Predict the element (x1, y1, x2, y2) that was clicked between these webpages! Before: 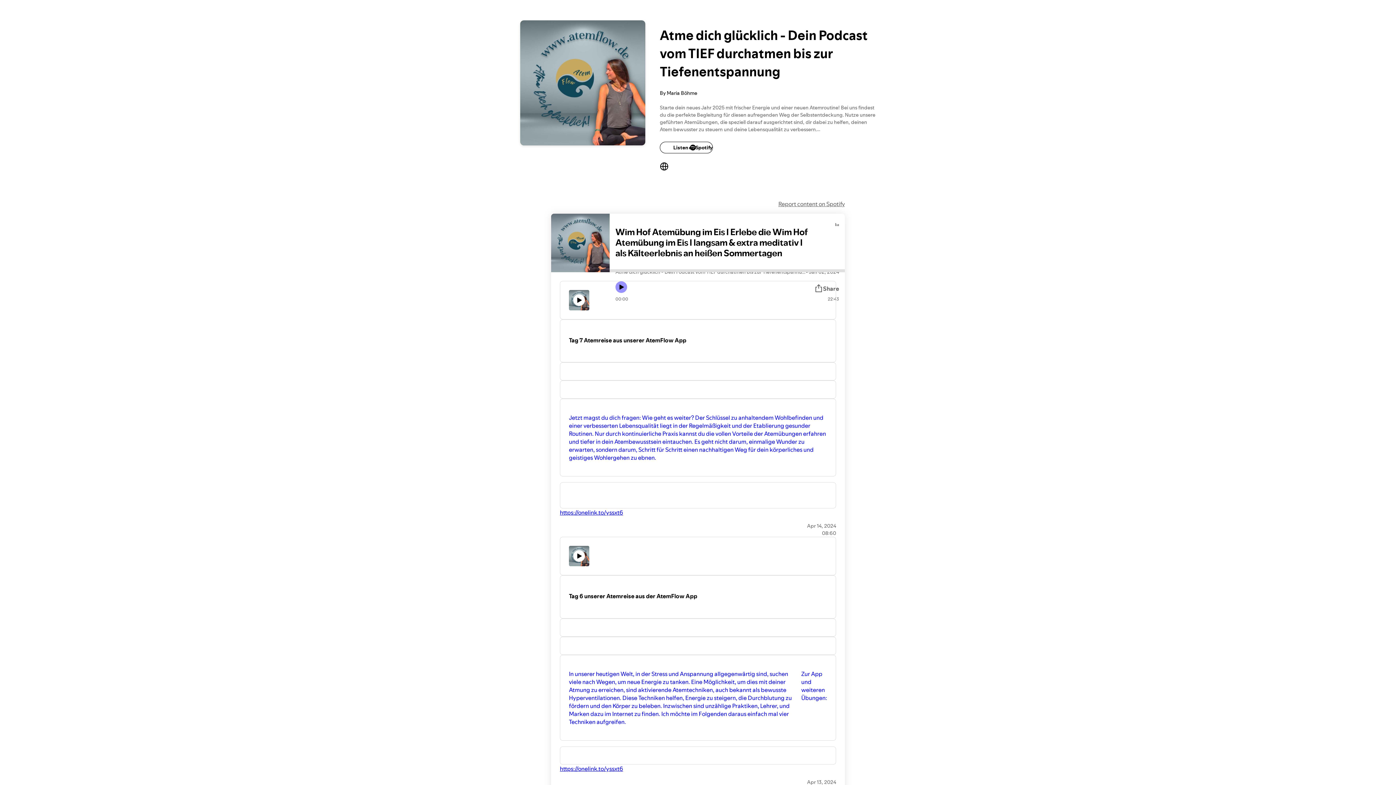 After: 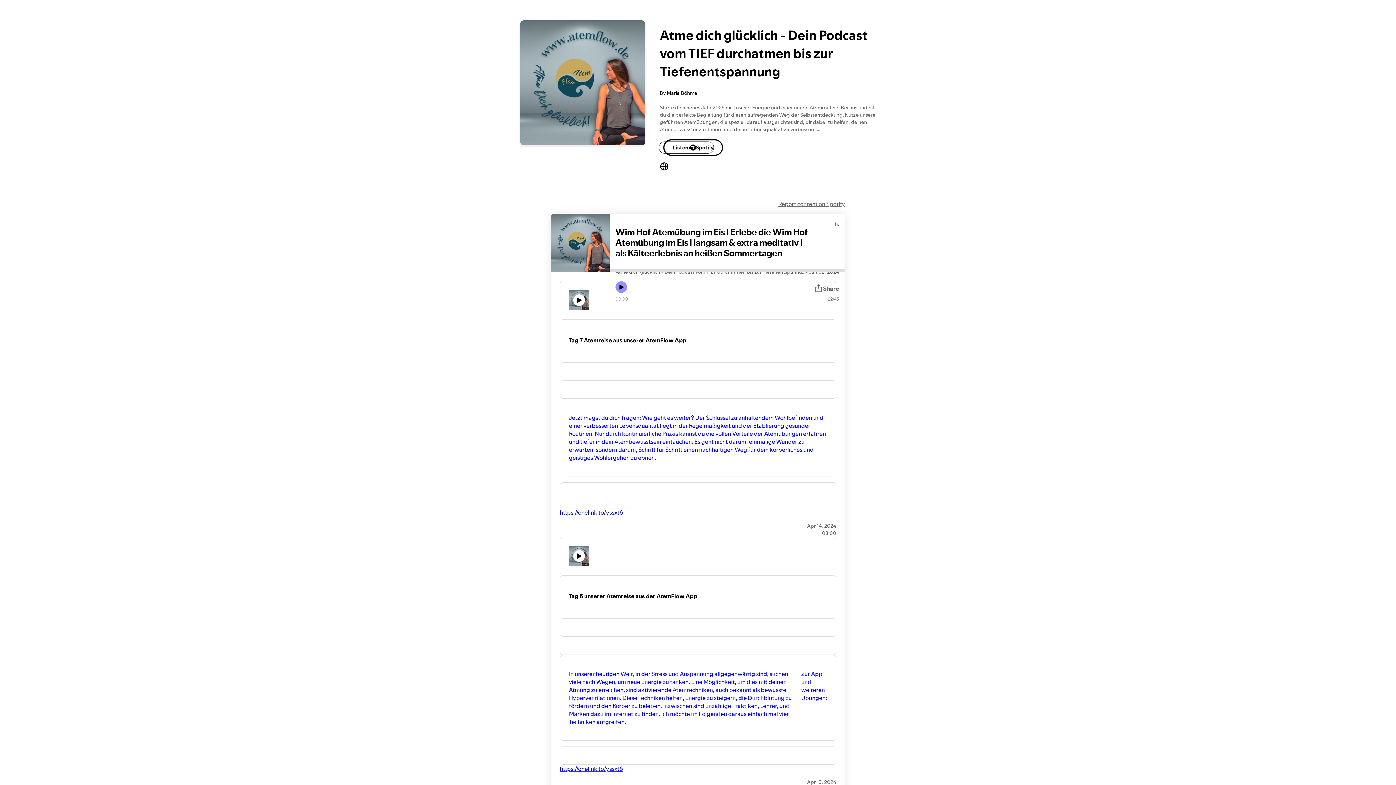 Action: label: Listen on Spotify bbox: (660, 141, 713, 153)